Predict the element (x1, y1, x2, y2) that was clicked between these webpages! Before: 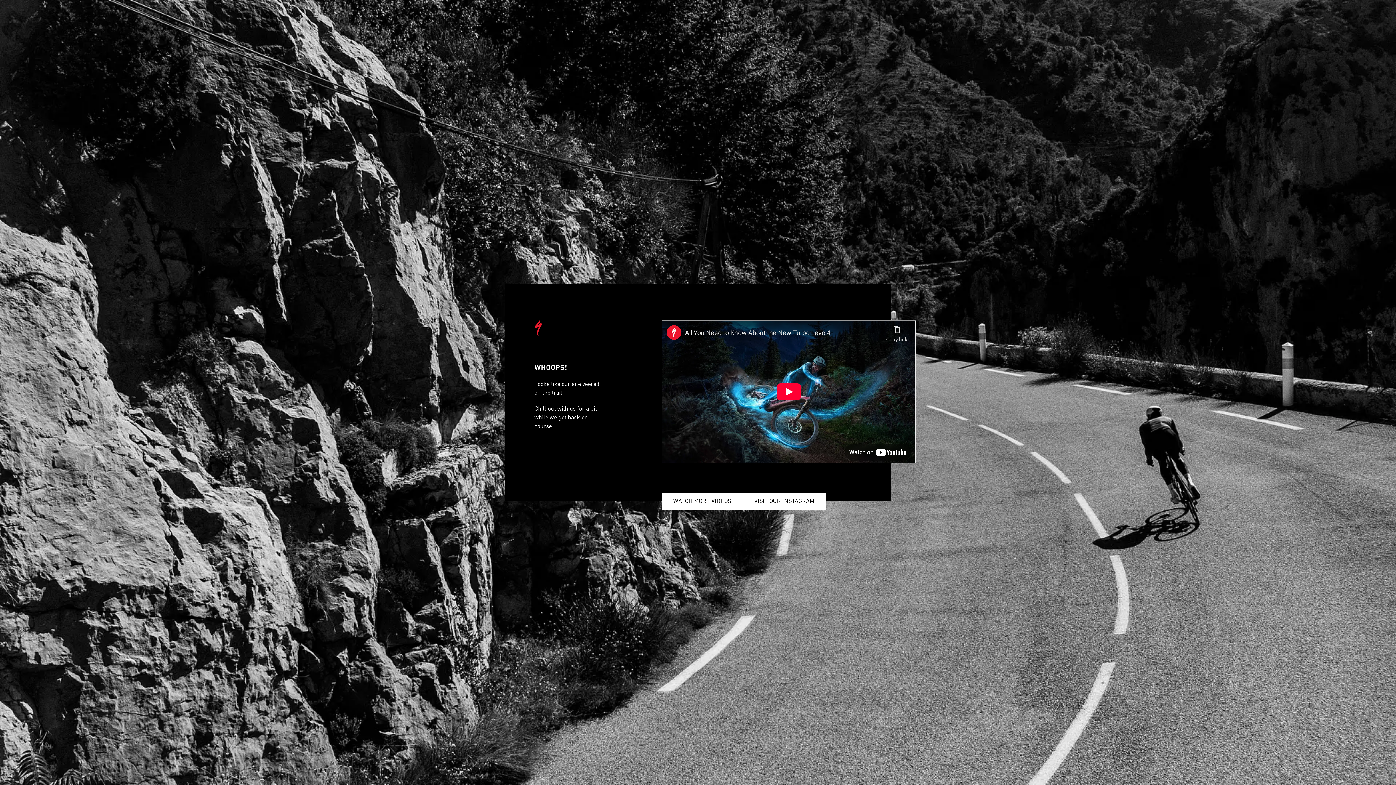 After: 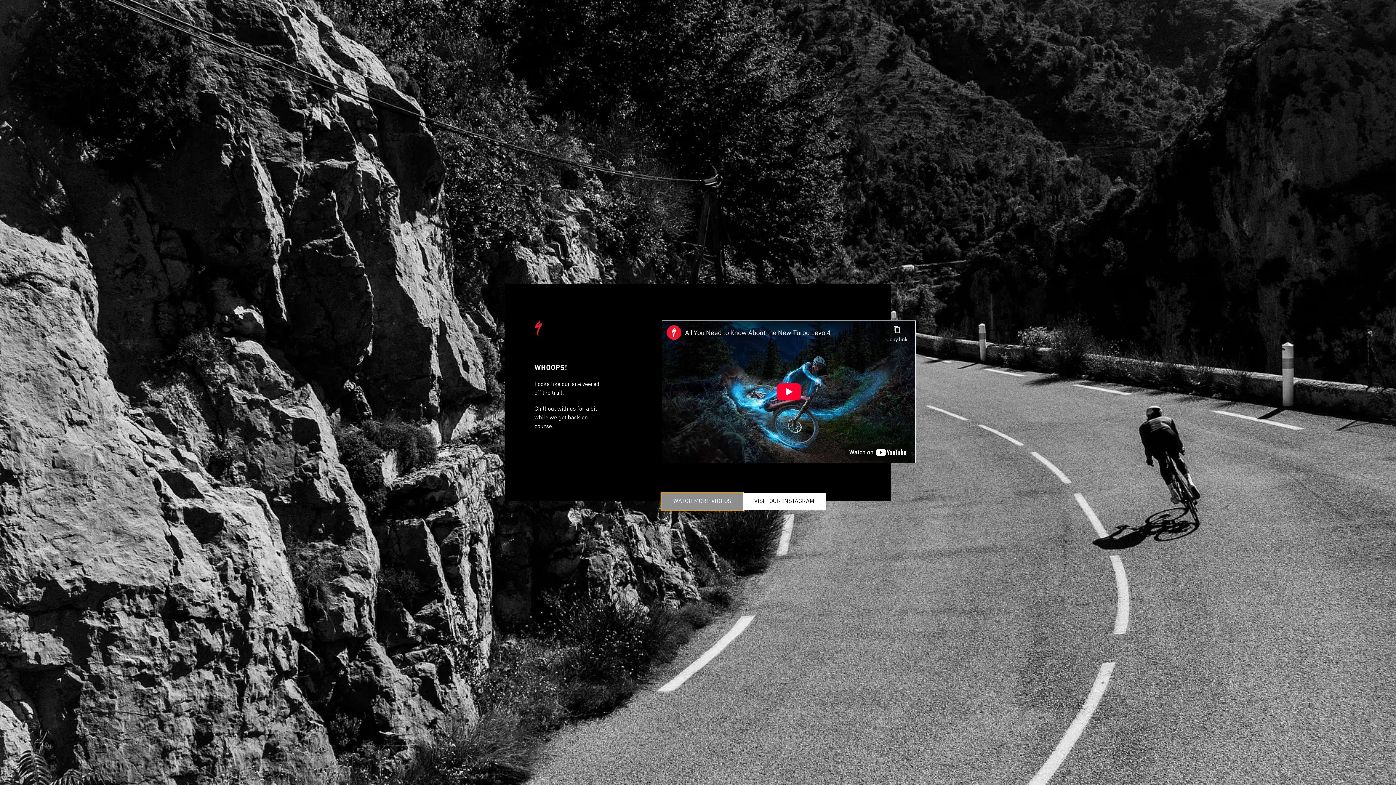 Action: bbox: (661, 493, 742, 510) label: WATCH MORE VIDEOS